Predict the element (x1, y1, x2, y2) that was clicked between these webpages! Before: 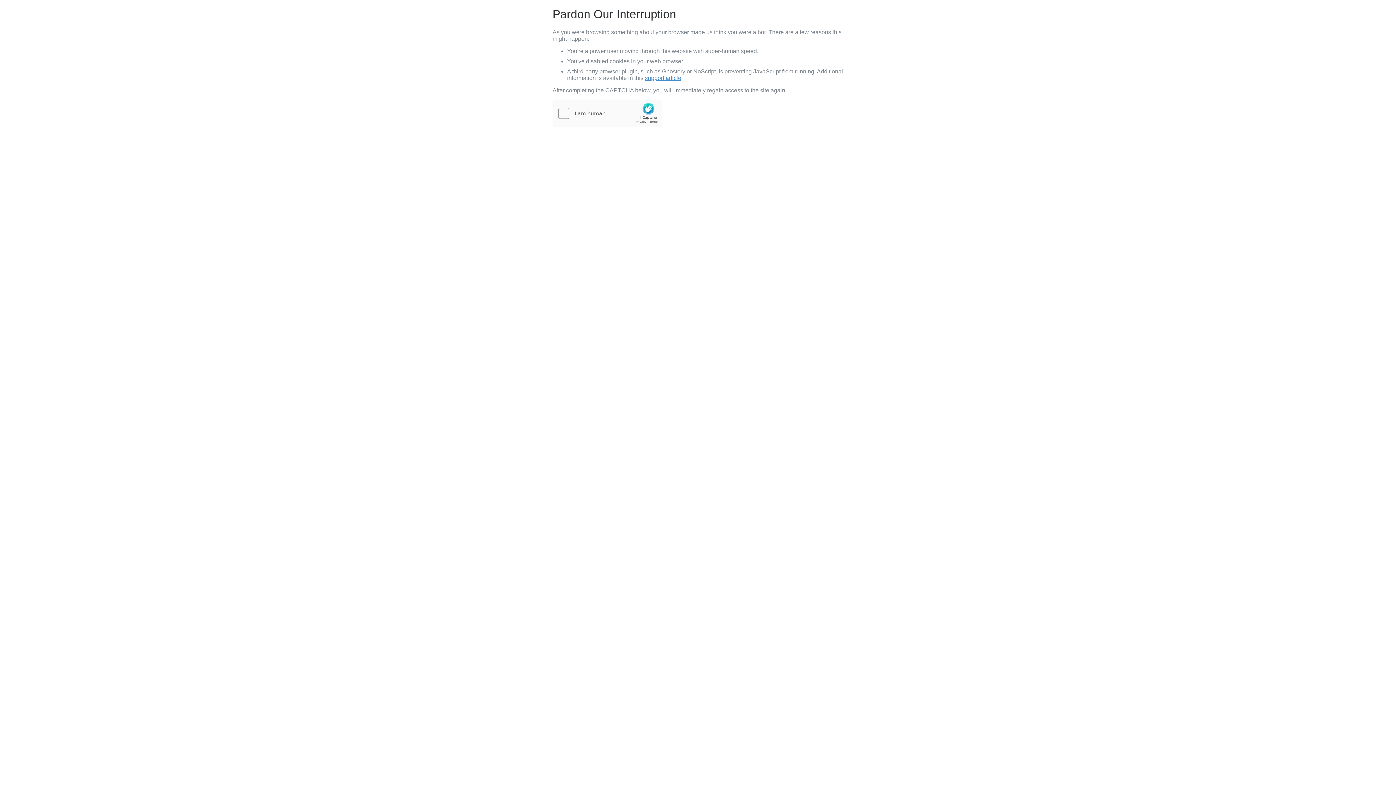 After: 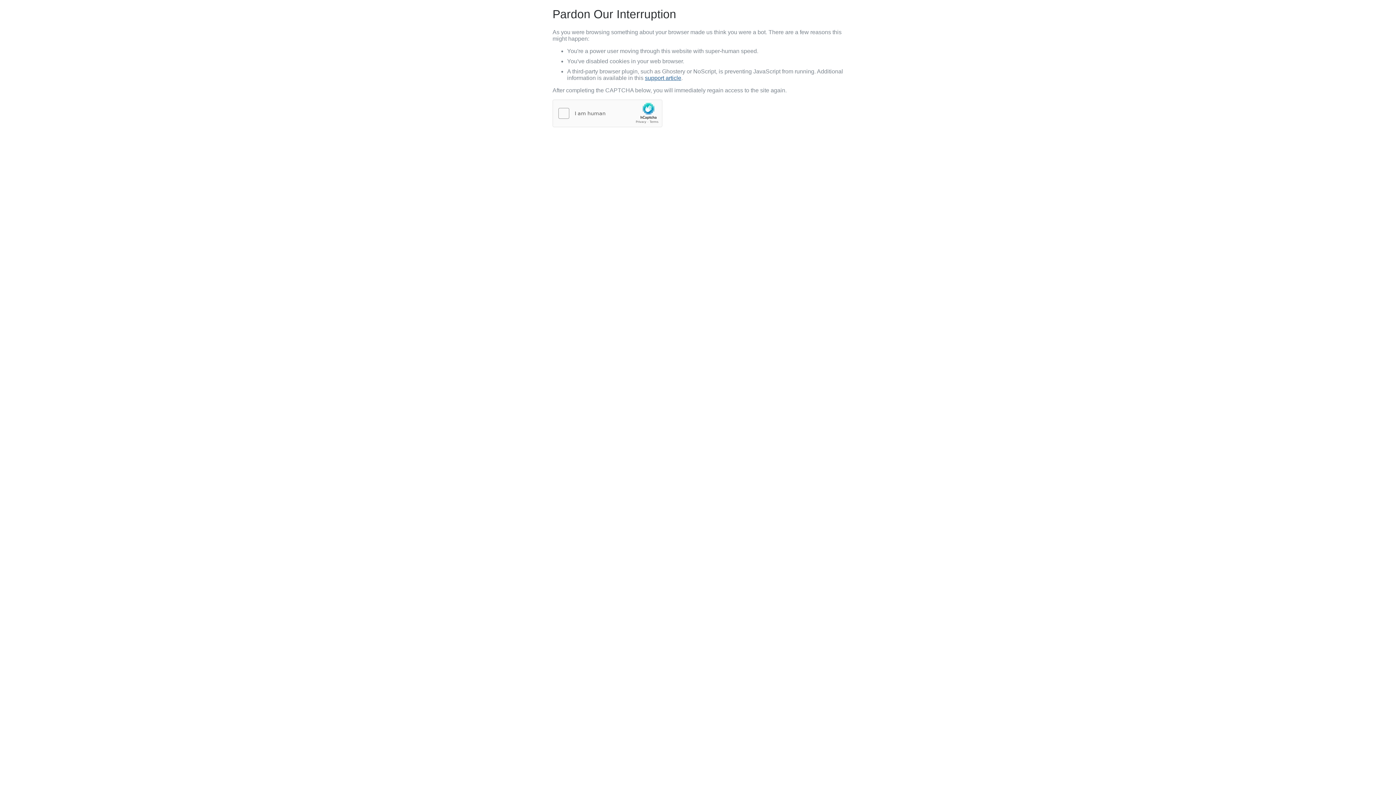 Action: bbox: (645, 74, 681, 81) label: support article